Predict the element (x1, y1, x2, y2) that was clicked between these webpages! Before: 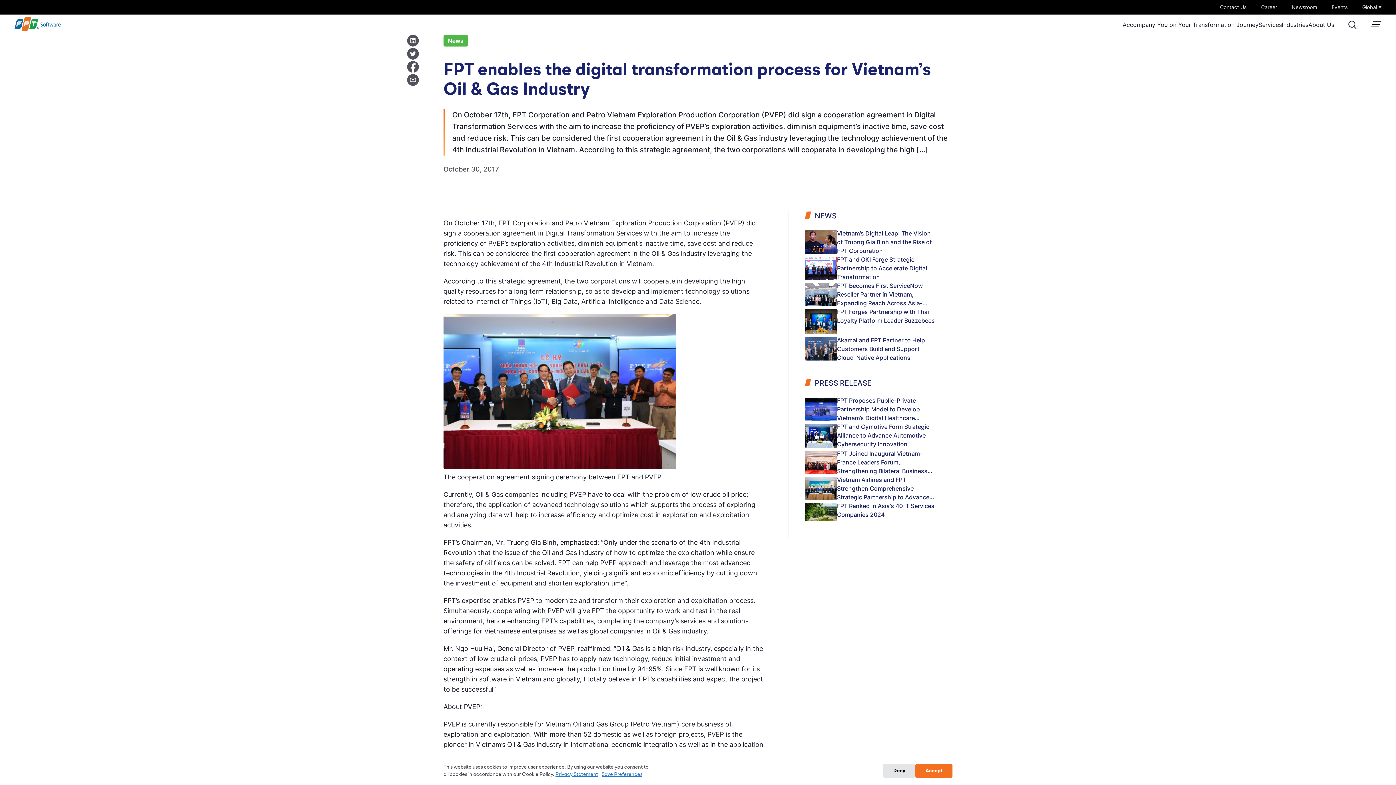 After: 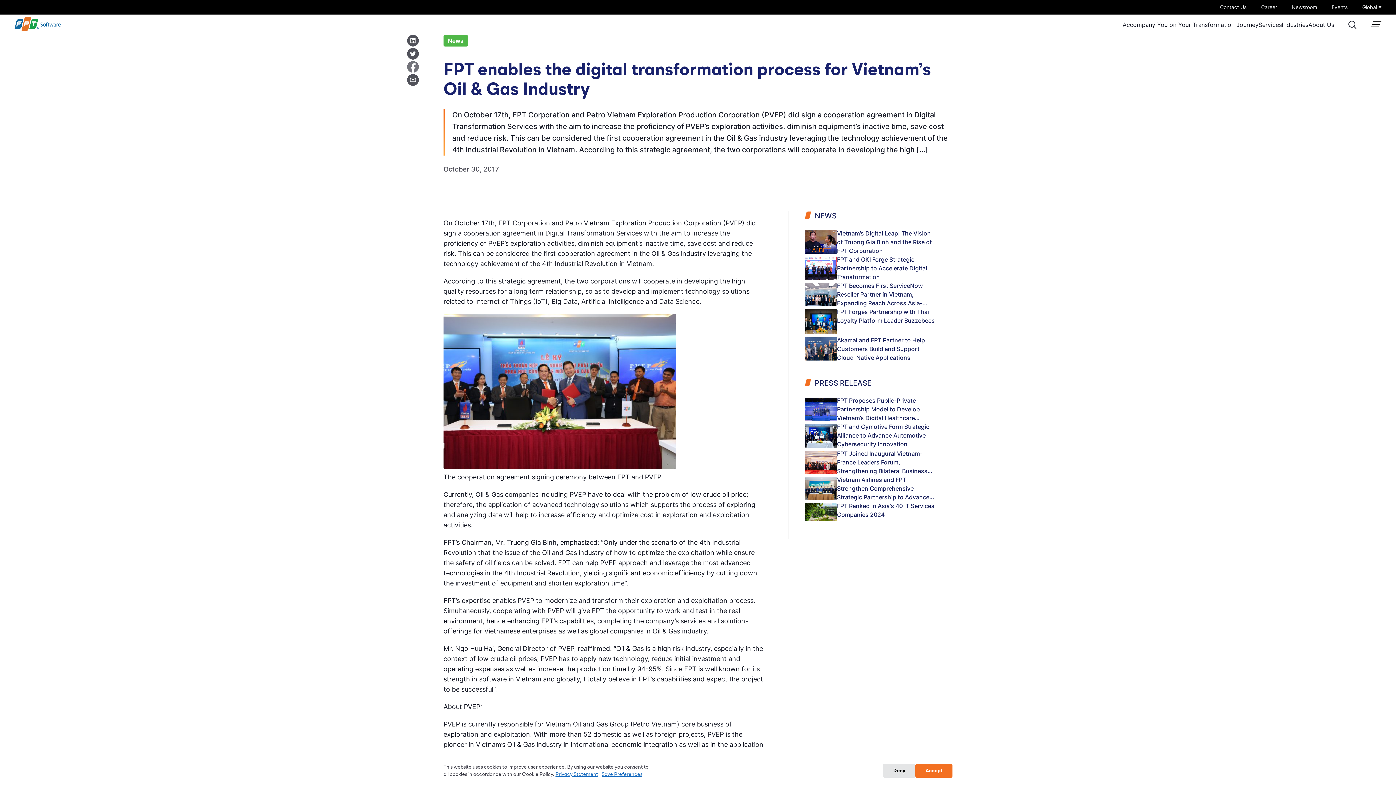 Action: bbox: (407, 61, 418, 74)